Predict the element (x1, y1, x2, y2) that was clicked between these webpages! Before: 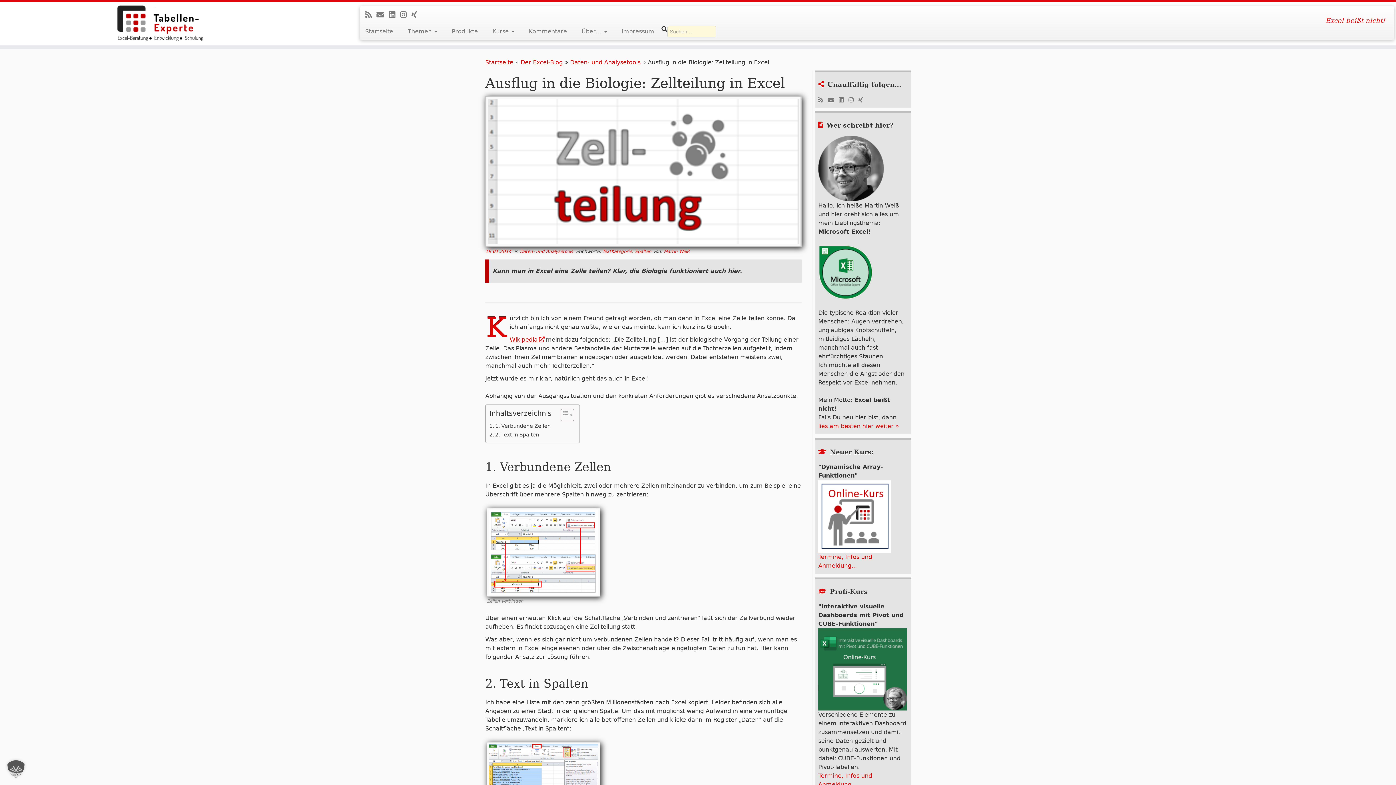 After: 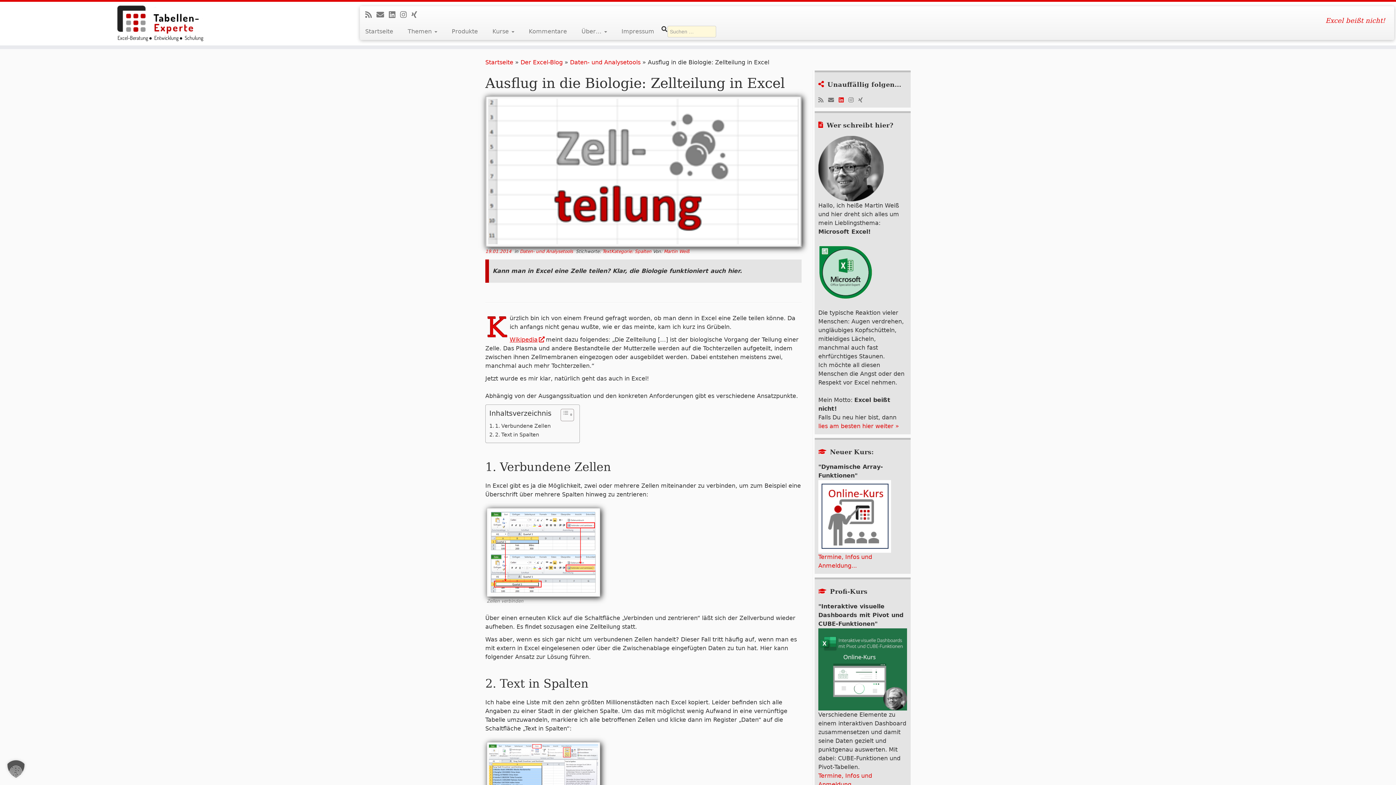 Action: bbox: (838, 96, 848, 104) label: Folge mir auf Linkedin